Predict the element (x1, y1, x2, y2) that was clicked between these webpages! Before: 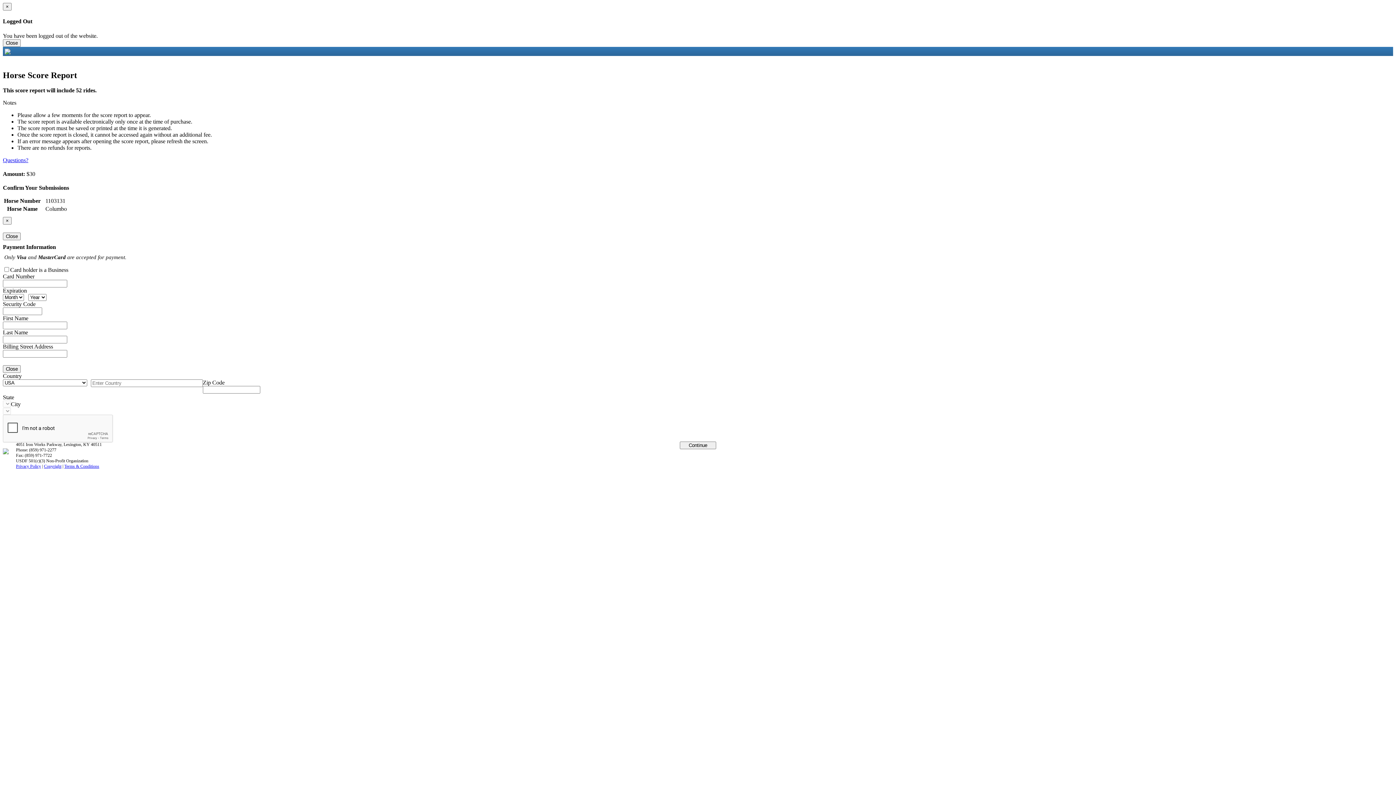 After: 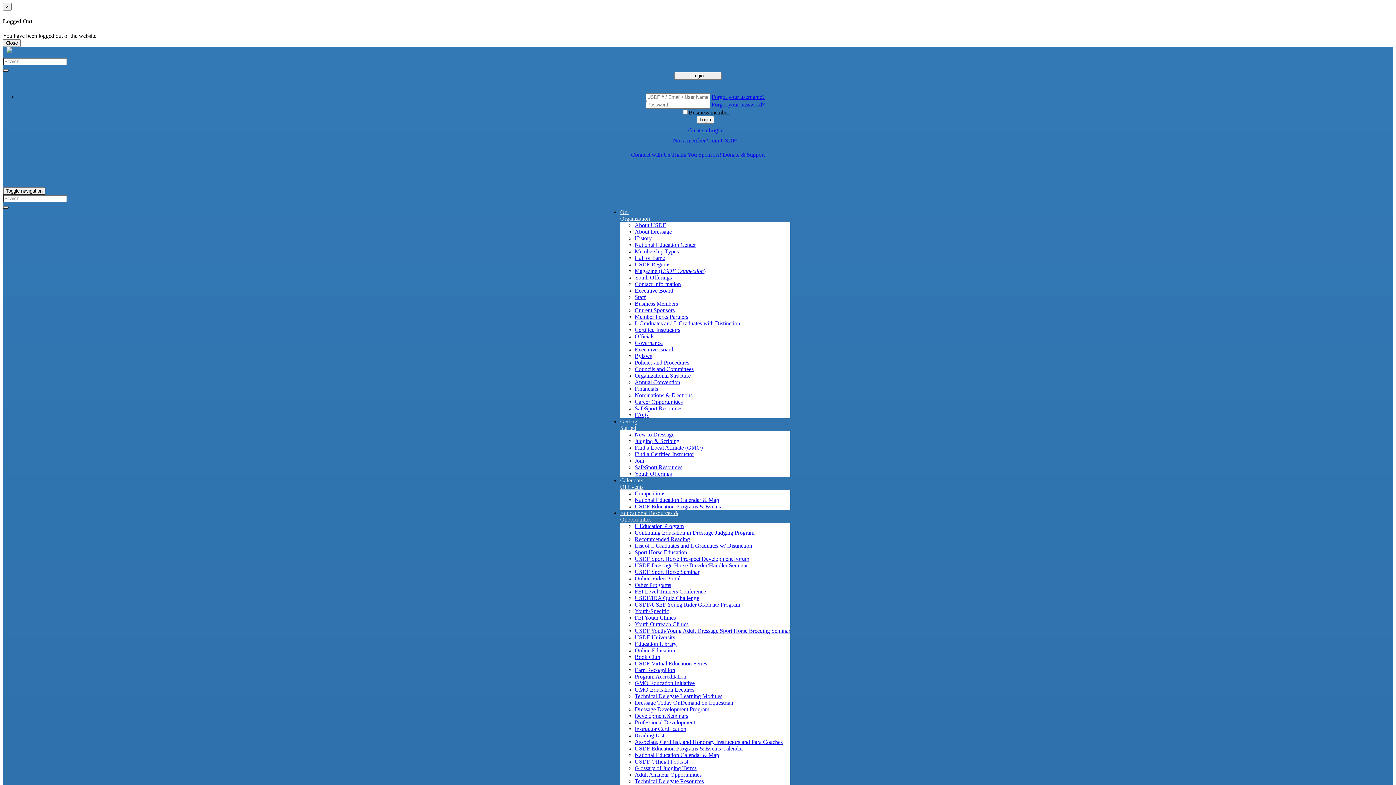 Action: bbox: (2, 449, 16, 455)